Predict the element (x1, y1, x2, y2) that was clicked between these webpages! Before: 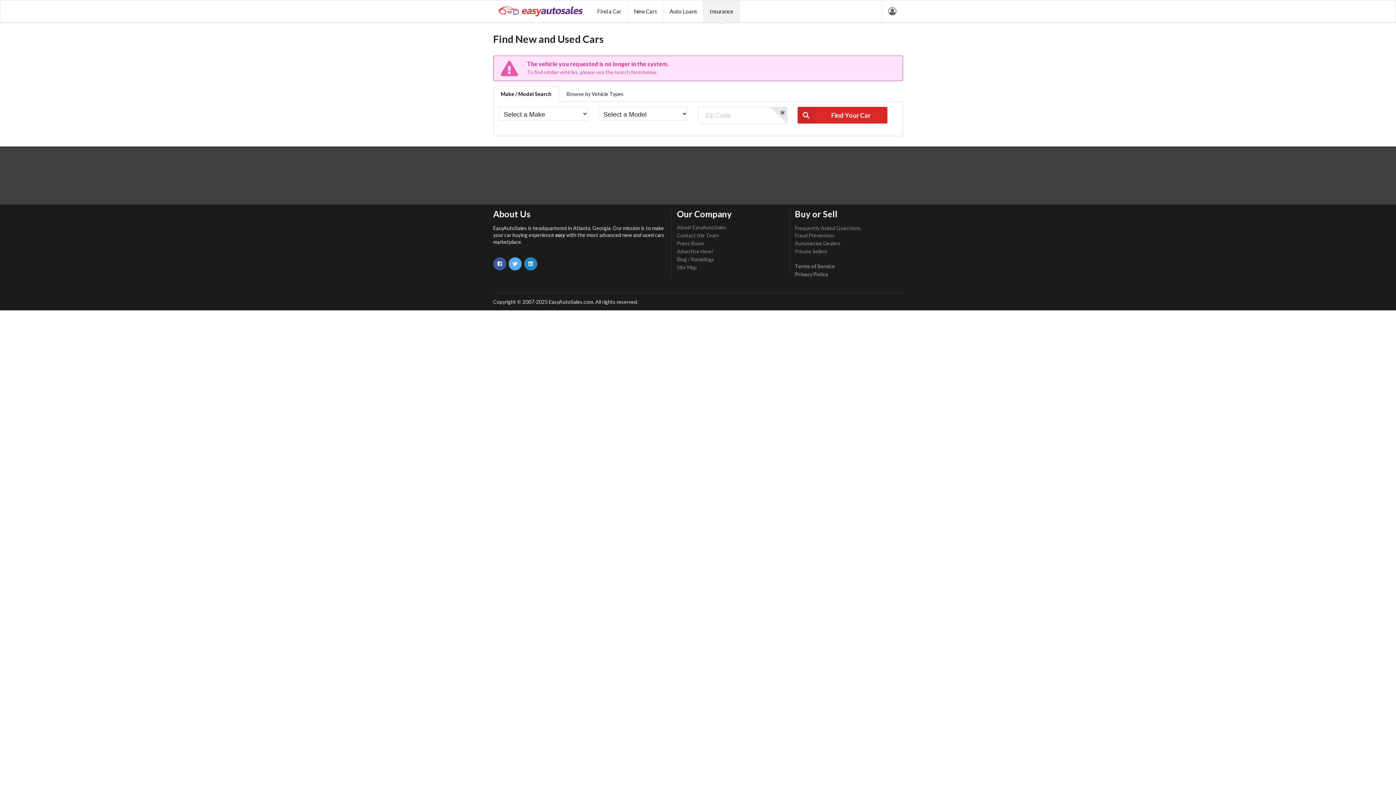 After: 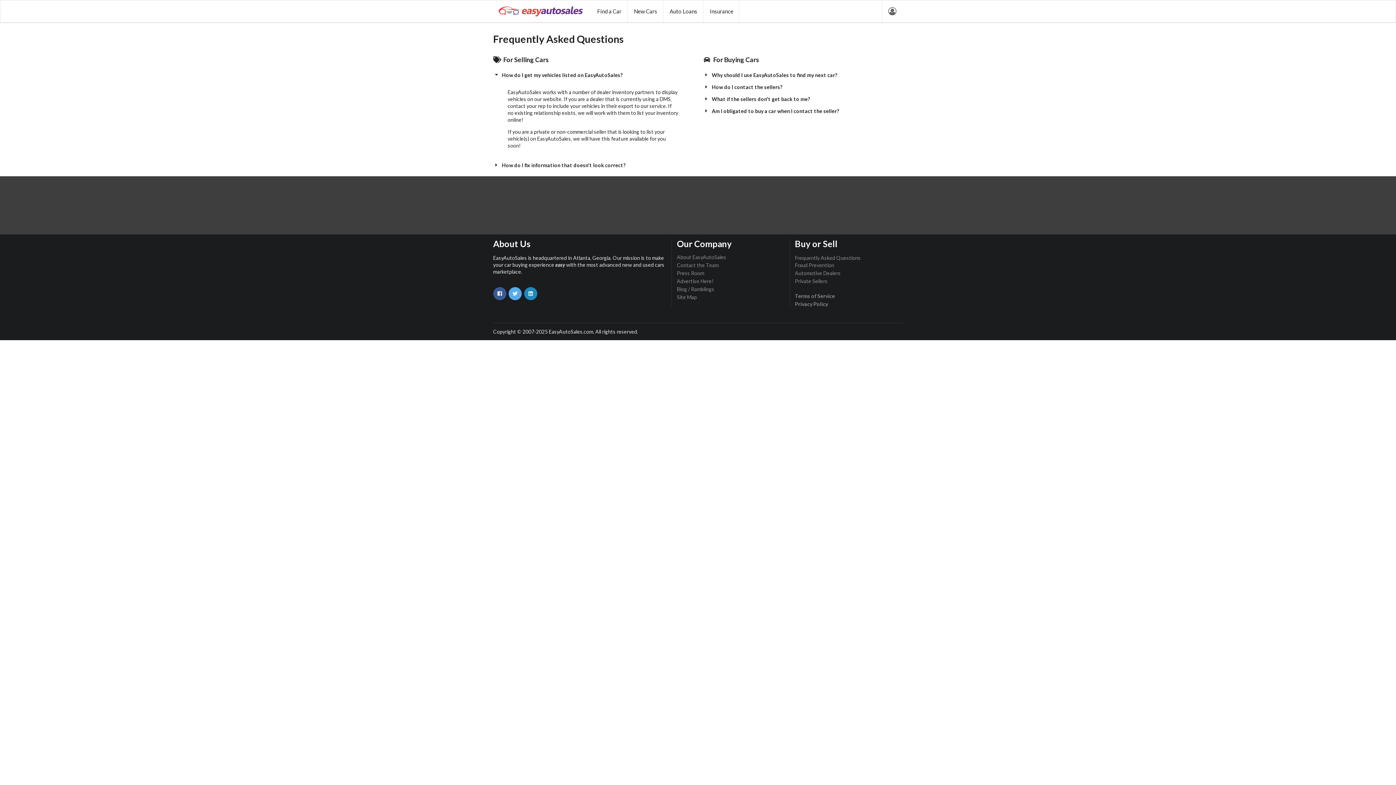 Action: label: Frequently Asked Questions bbox: (795, 225, 860, 231)